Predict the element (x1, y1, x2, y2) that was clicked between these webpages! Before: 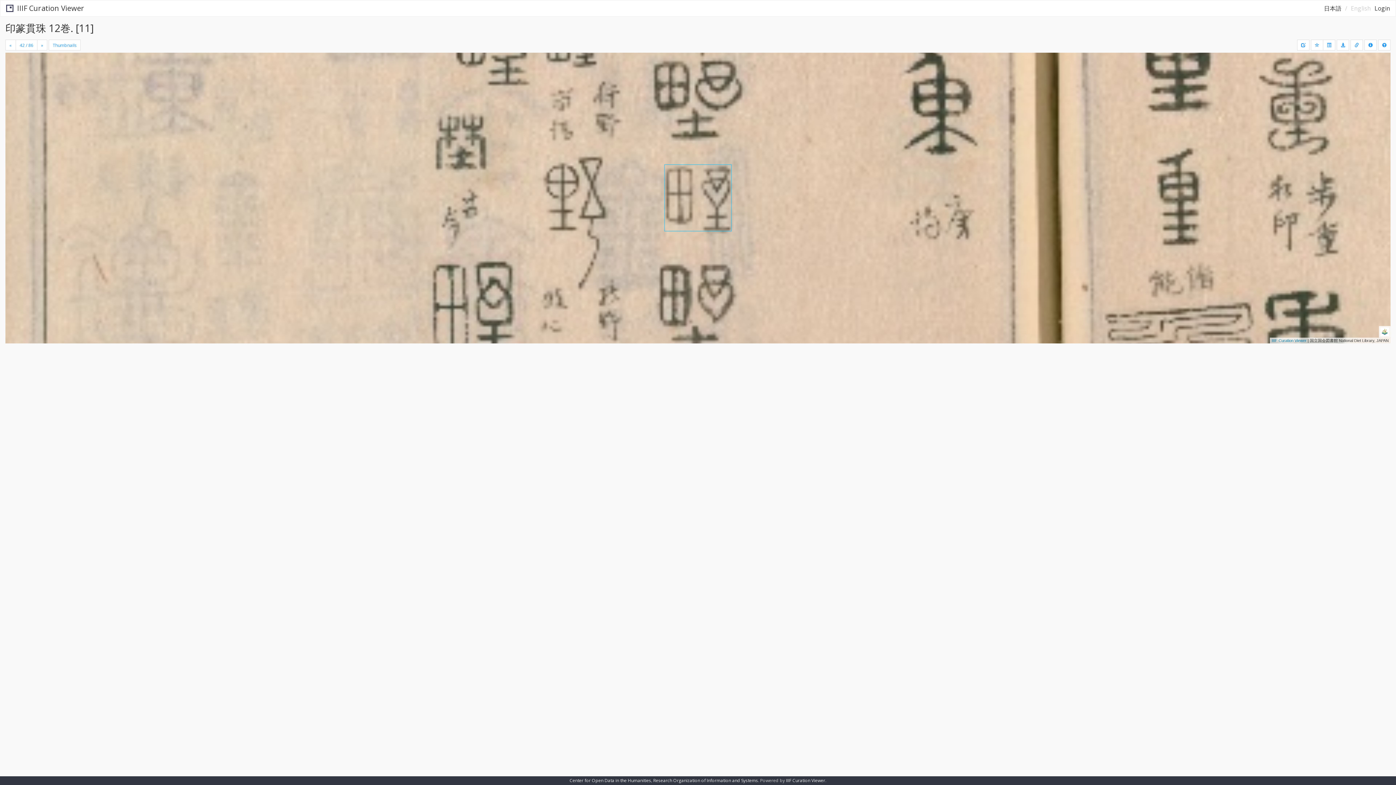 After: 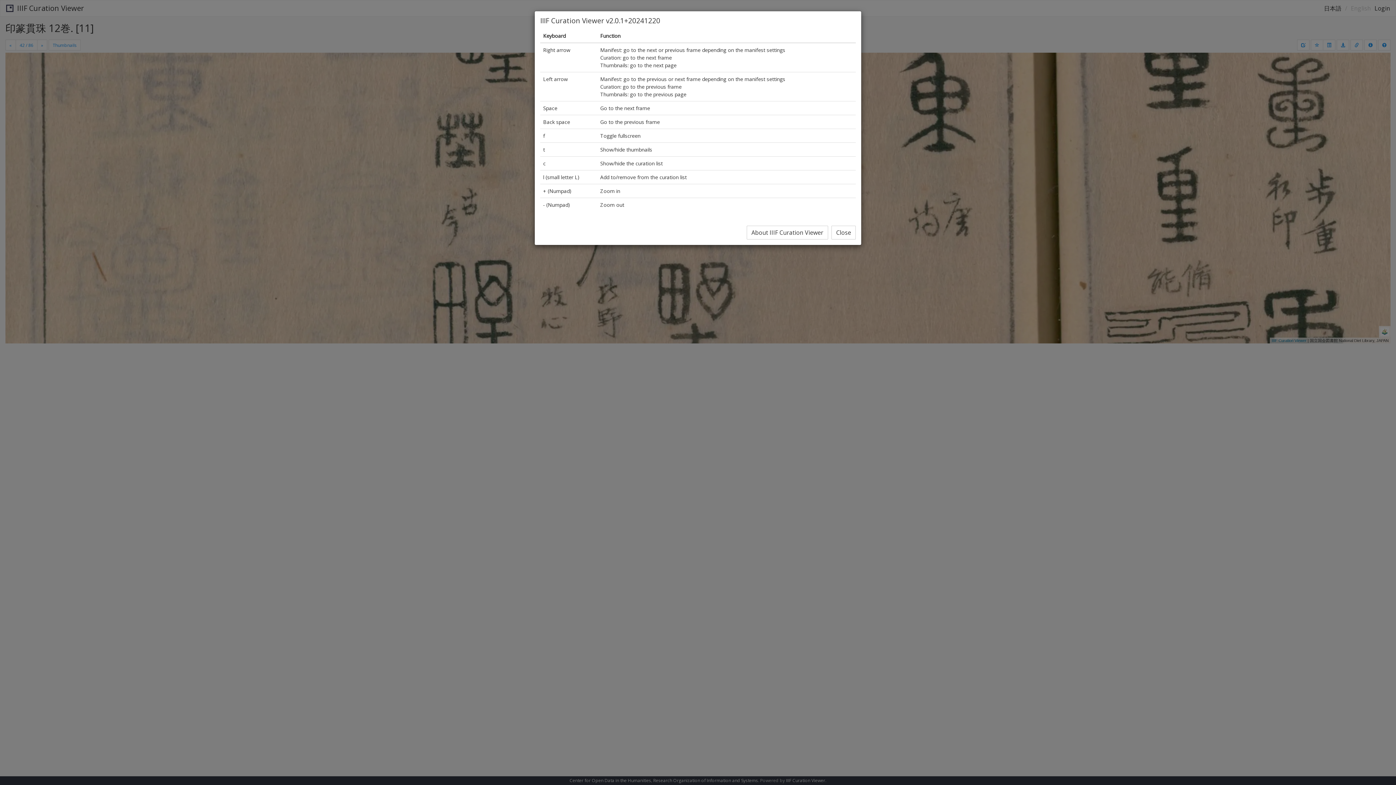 Action: bbox: (1378, 39, 1390, 50)